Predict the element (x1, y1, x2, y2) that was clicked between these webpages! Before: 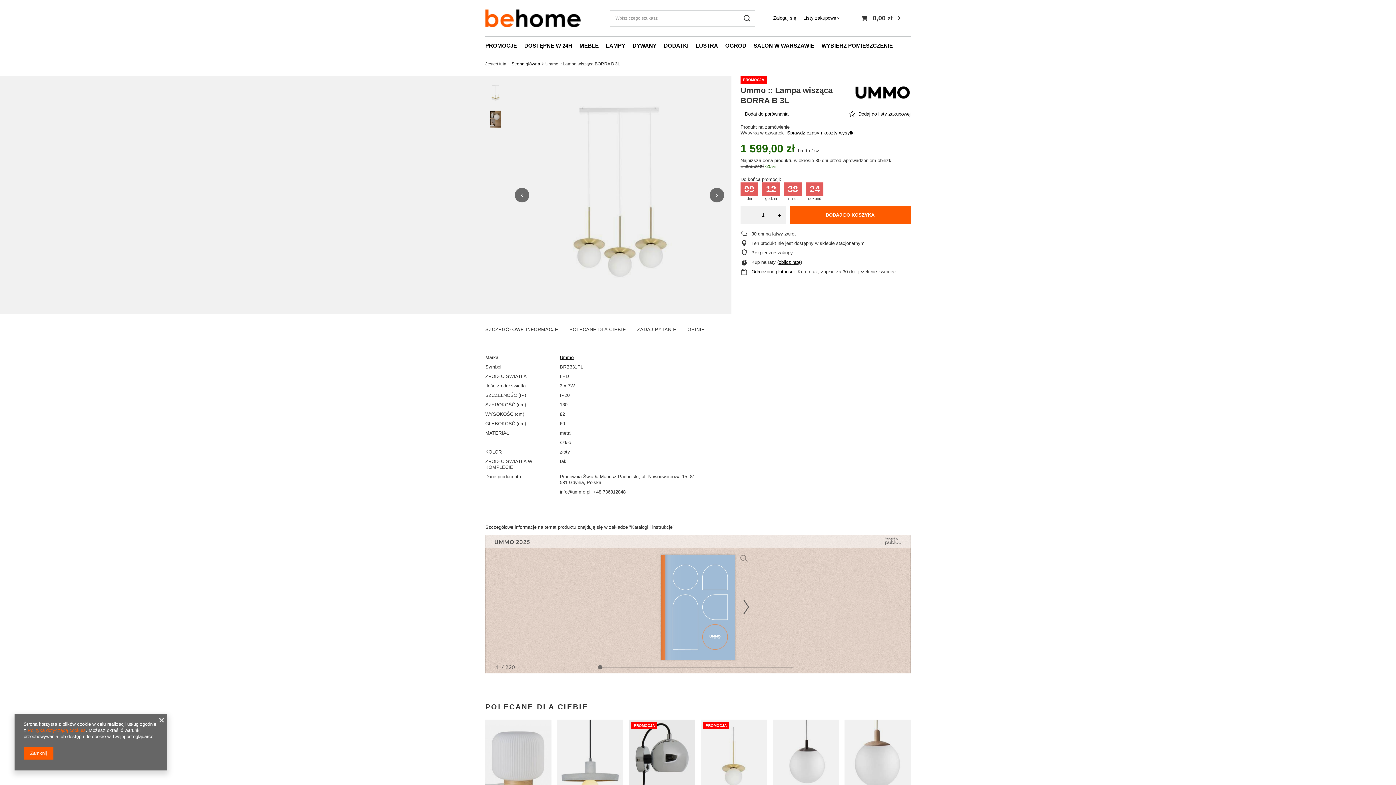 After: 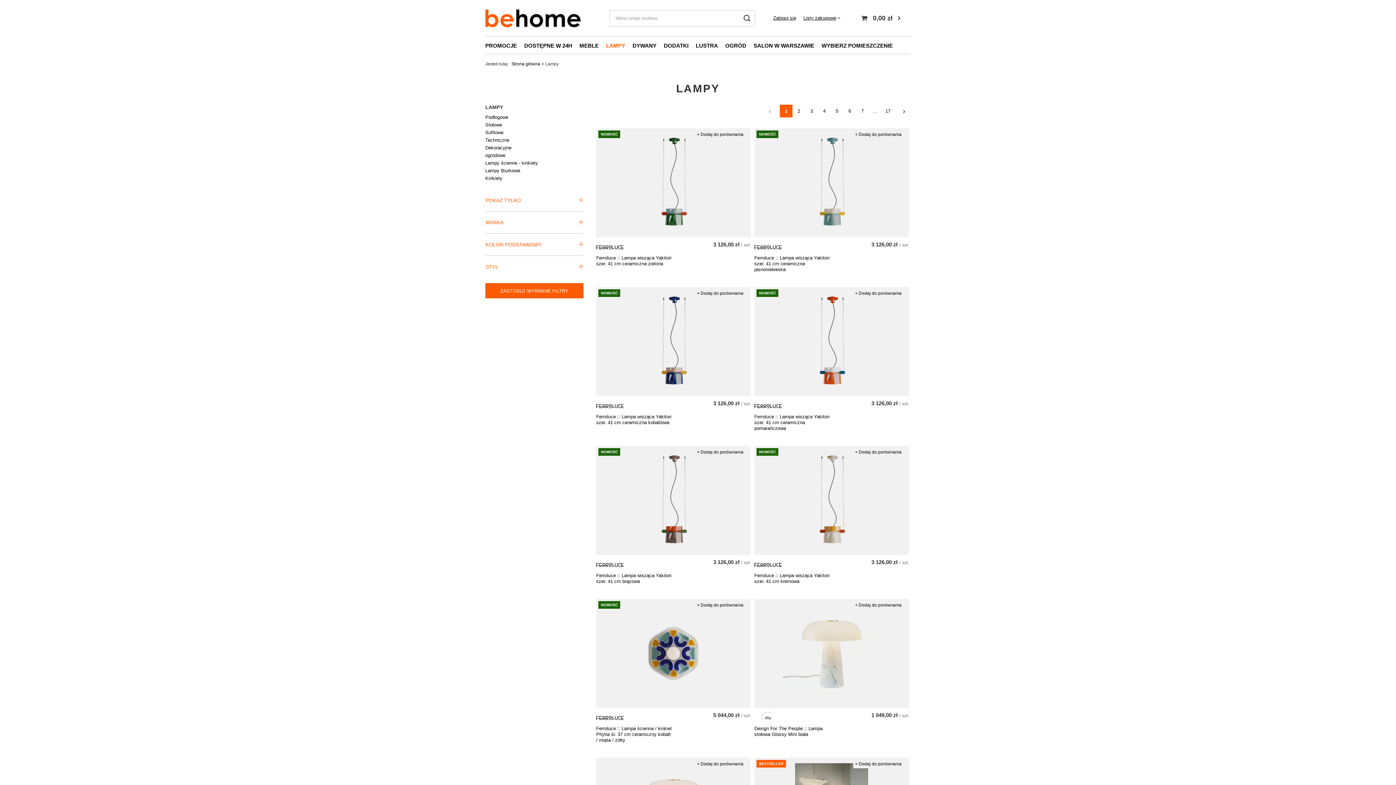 Action: bbox: (602, 40, 629, 52) label: LAMPY